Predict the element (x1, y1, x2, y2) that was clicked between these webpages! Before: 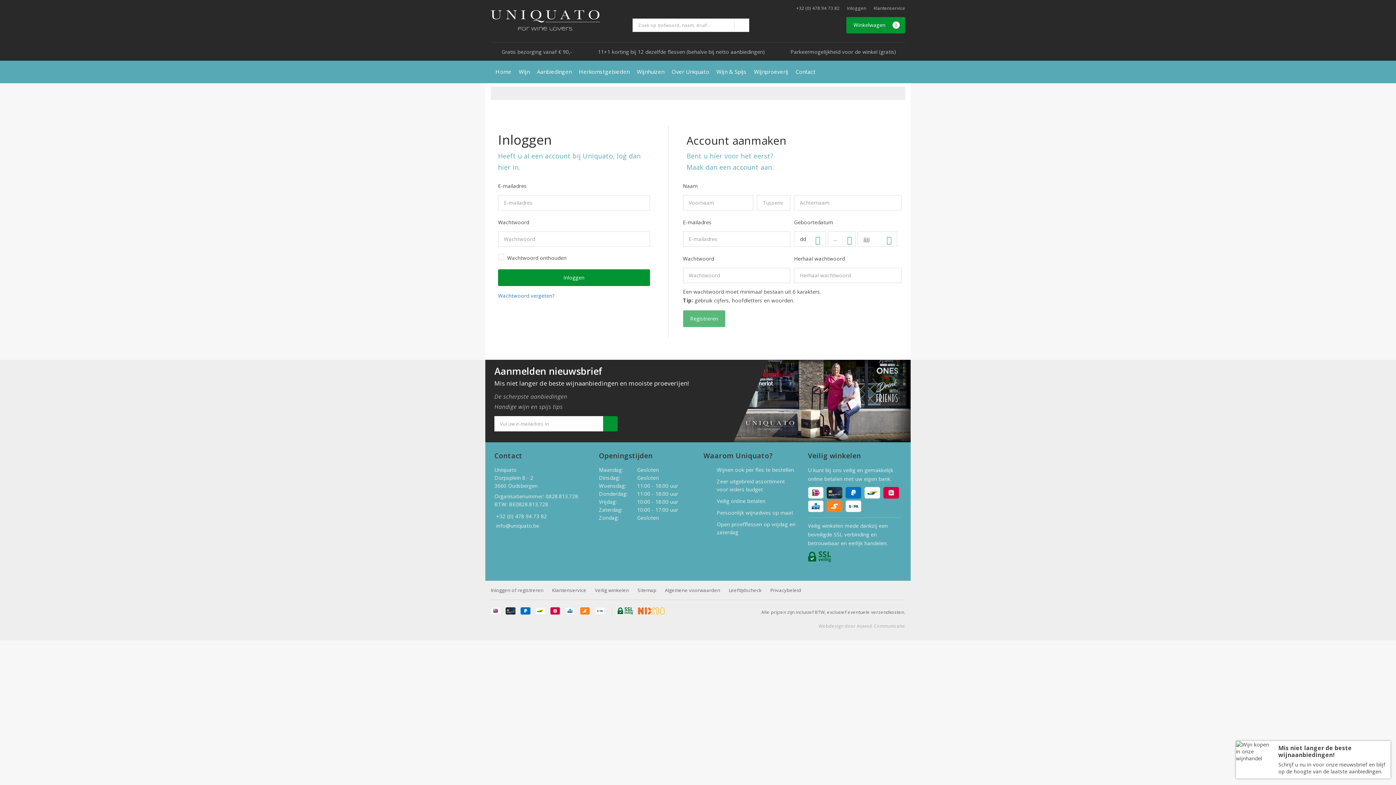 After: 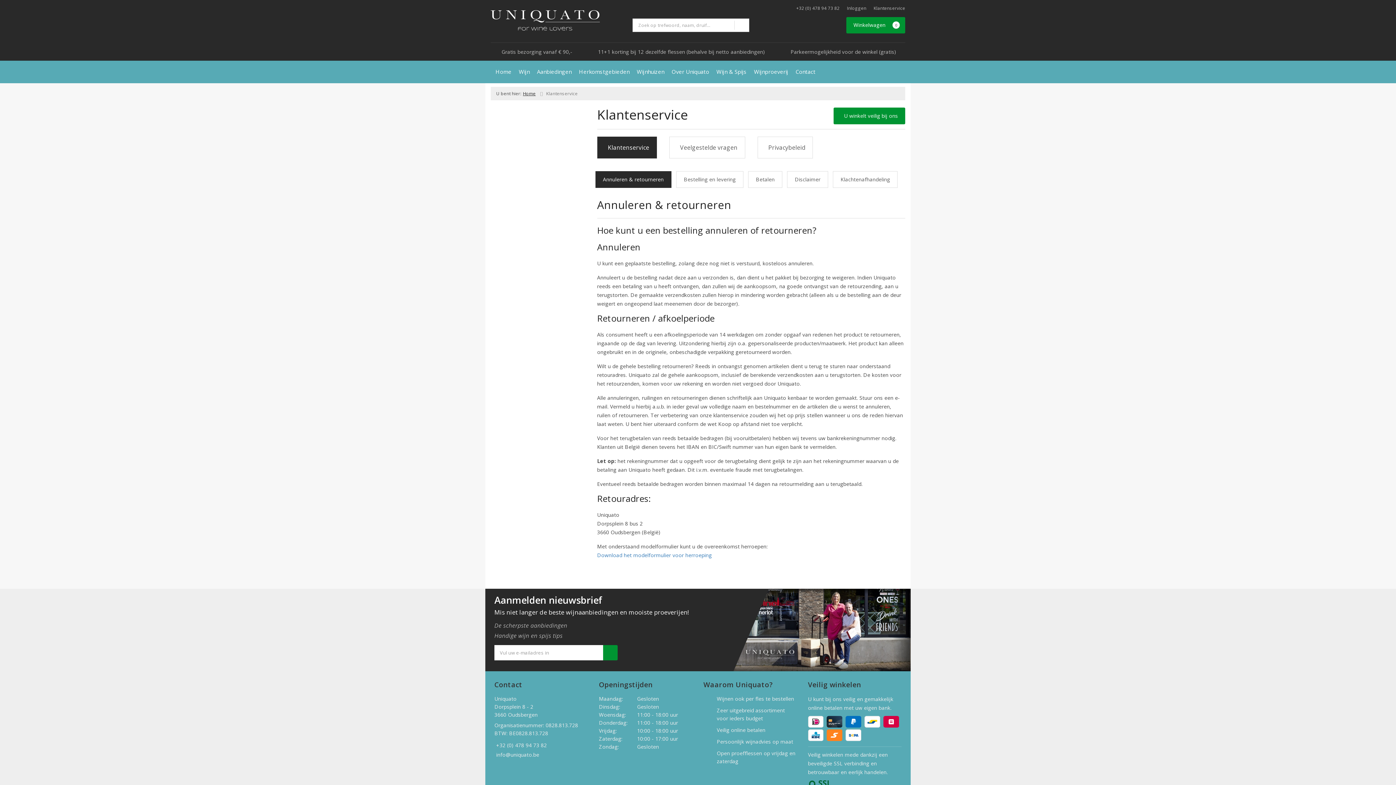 Action: bbox: (490, 607, 500, 617)